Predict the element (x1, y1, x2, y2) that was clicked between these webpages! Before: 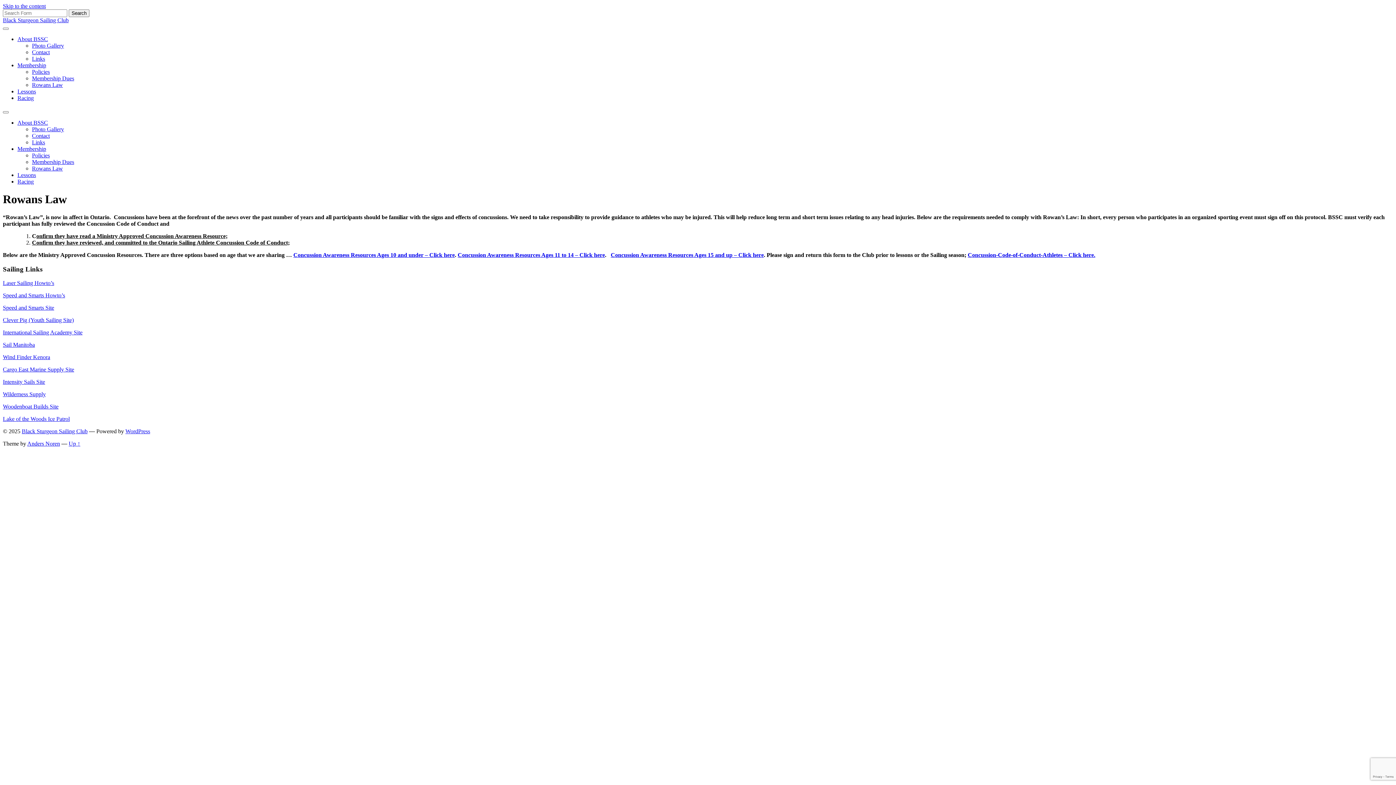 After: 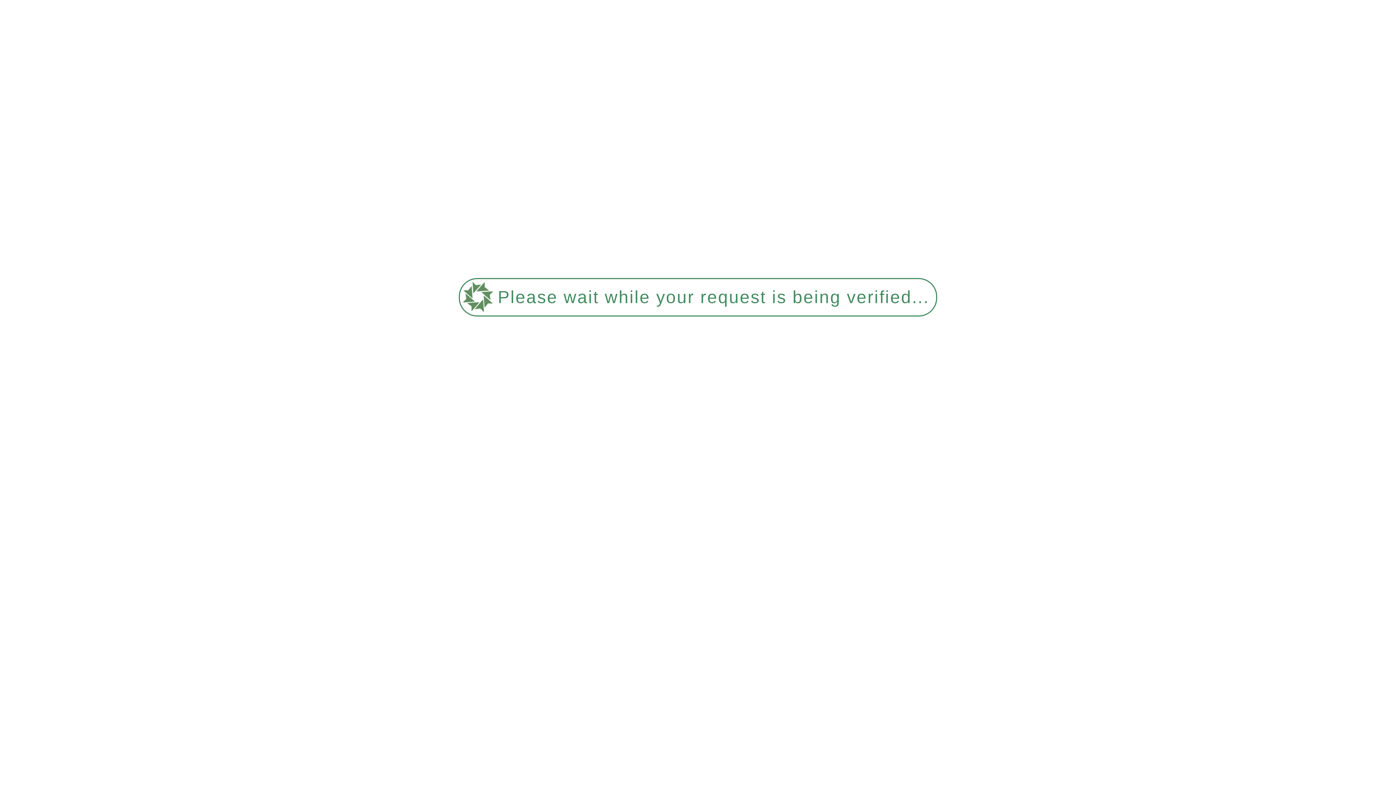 Action: bbox: (32, 165, 62, 171) label: Rowans Law